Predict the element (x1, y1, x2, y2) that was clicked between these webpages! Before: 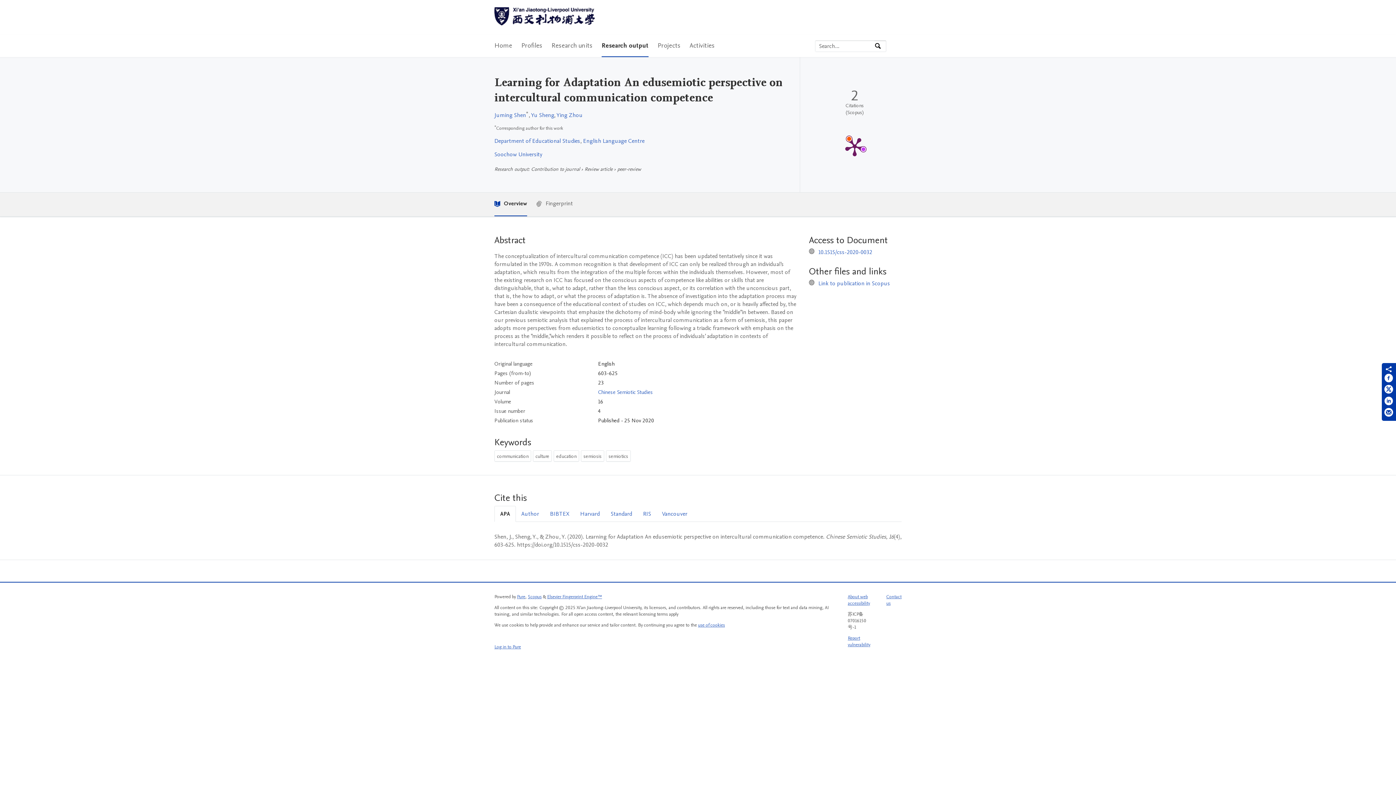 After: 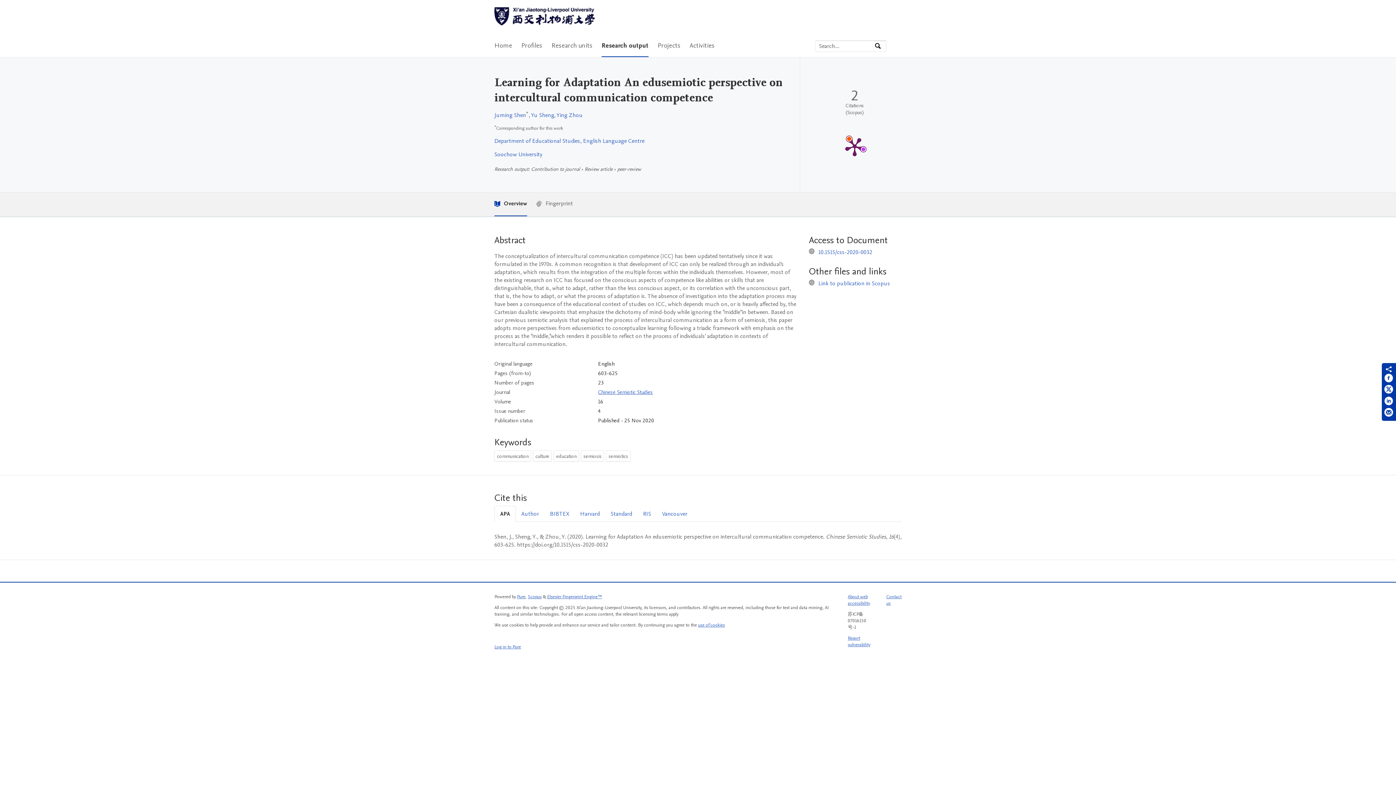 Action: label: Chinese Semiotic Studies bbox: (598, 388, 653, 396)